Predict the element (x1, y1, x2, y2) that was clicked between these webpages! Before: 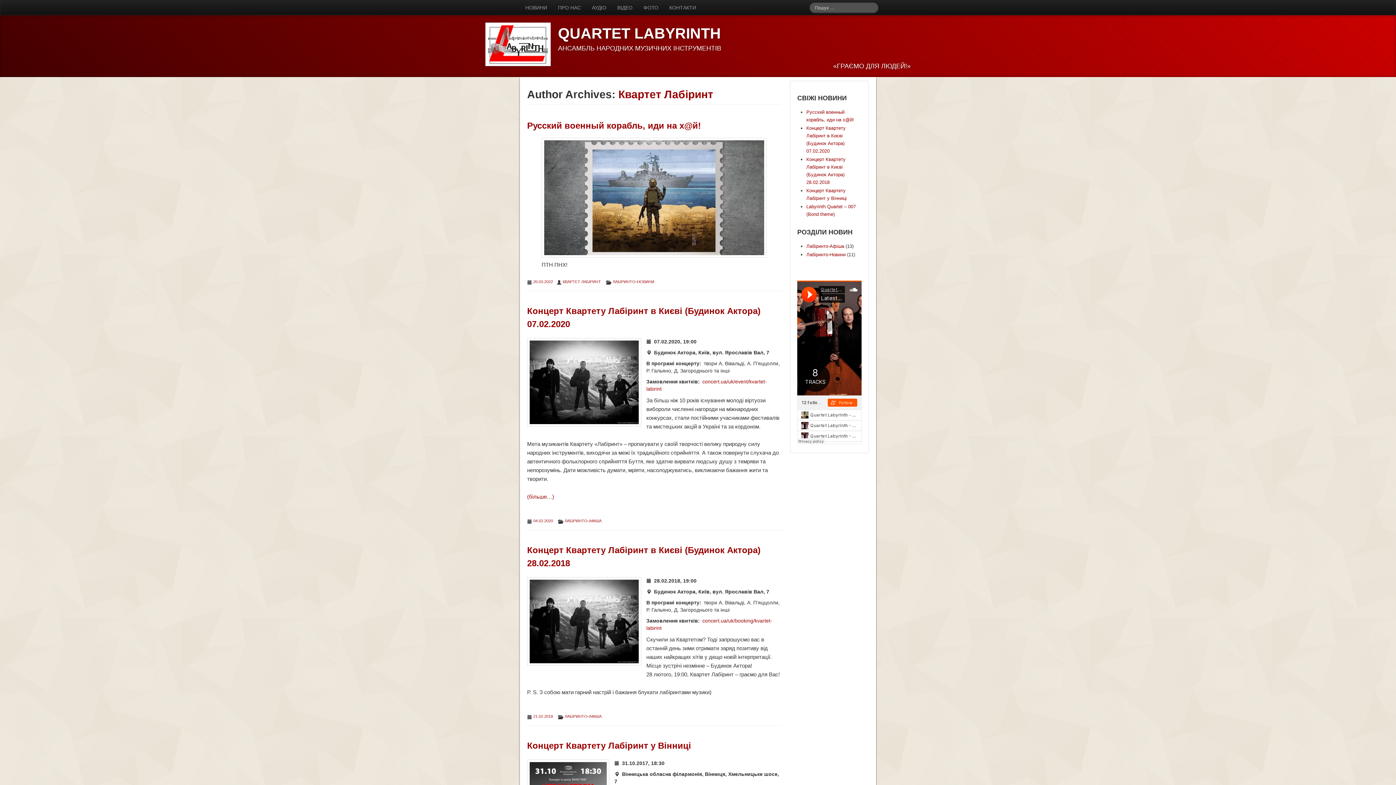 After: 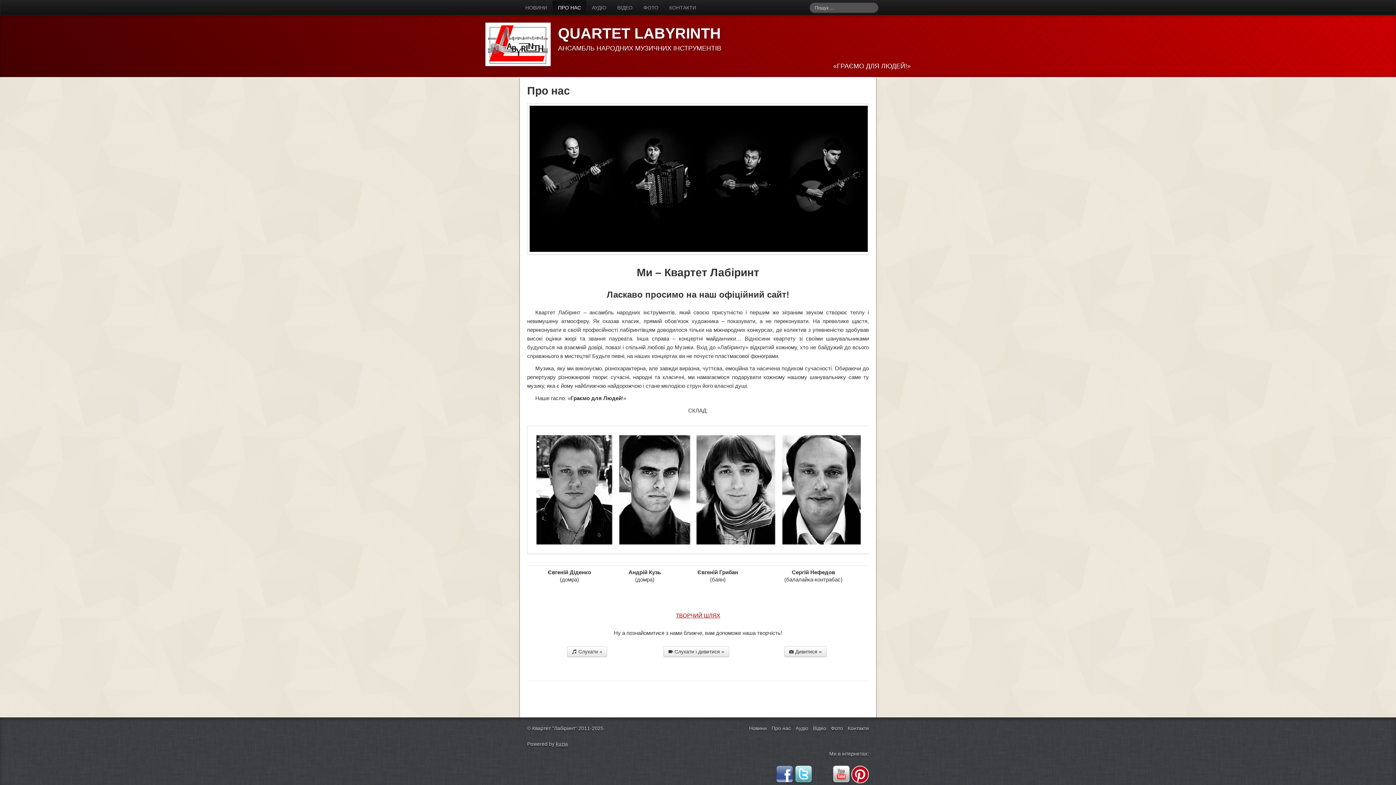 Action: bbox: (552, 0, 586, 14) label: ПРО НАС